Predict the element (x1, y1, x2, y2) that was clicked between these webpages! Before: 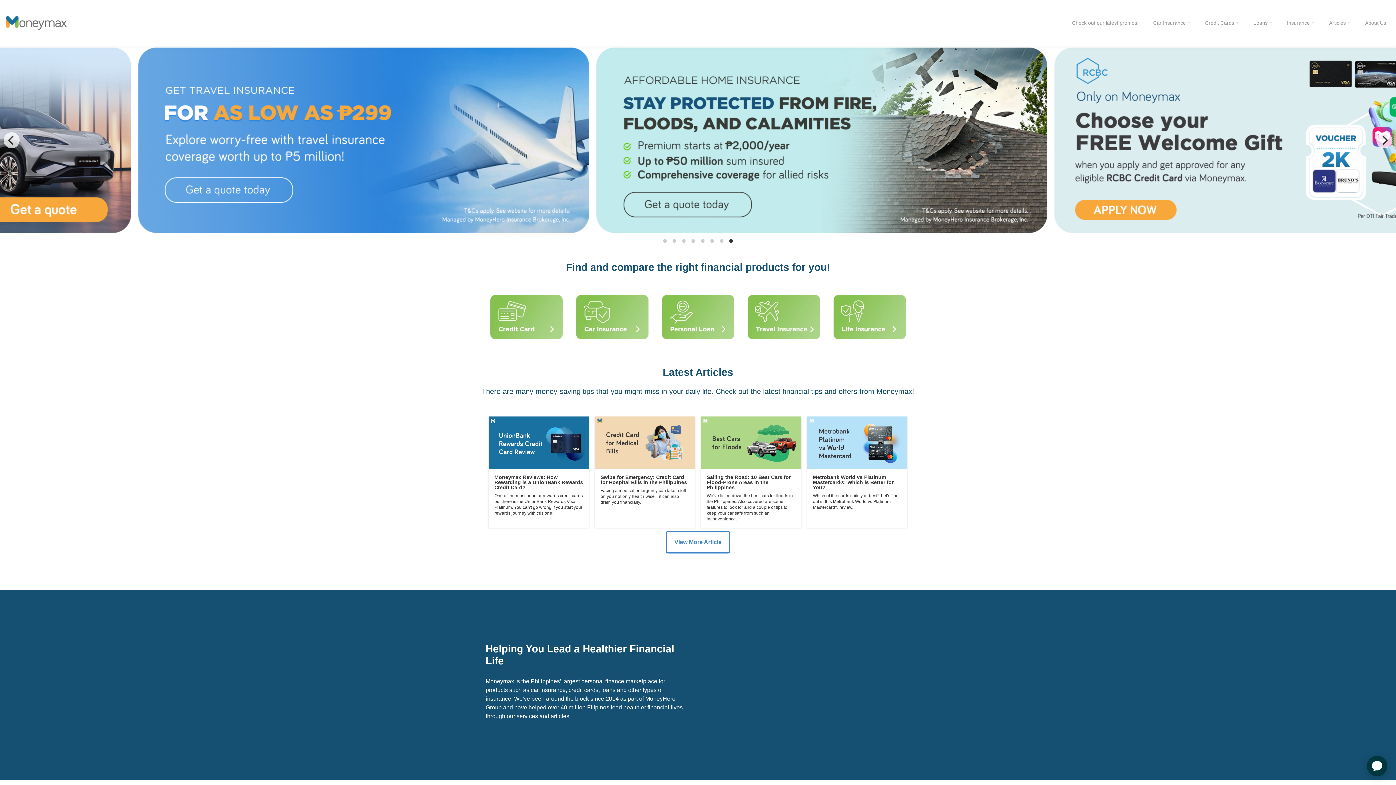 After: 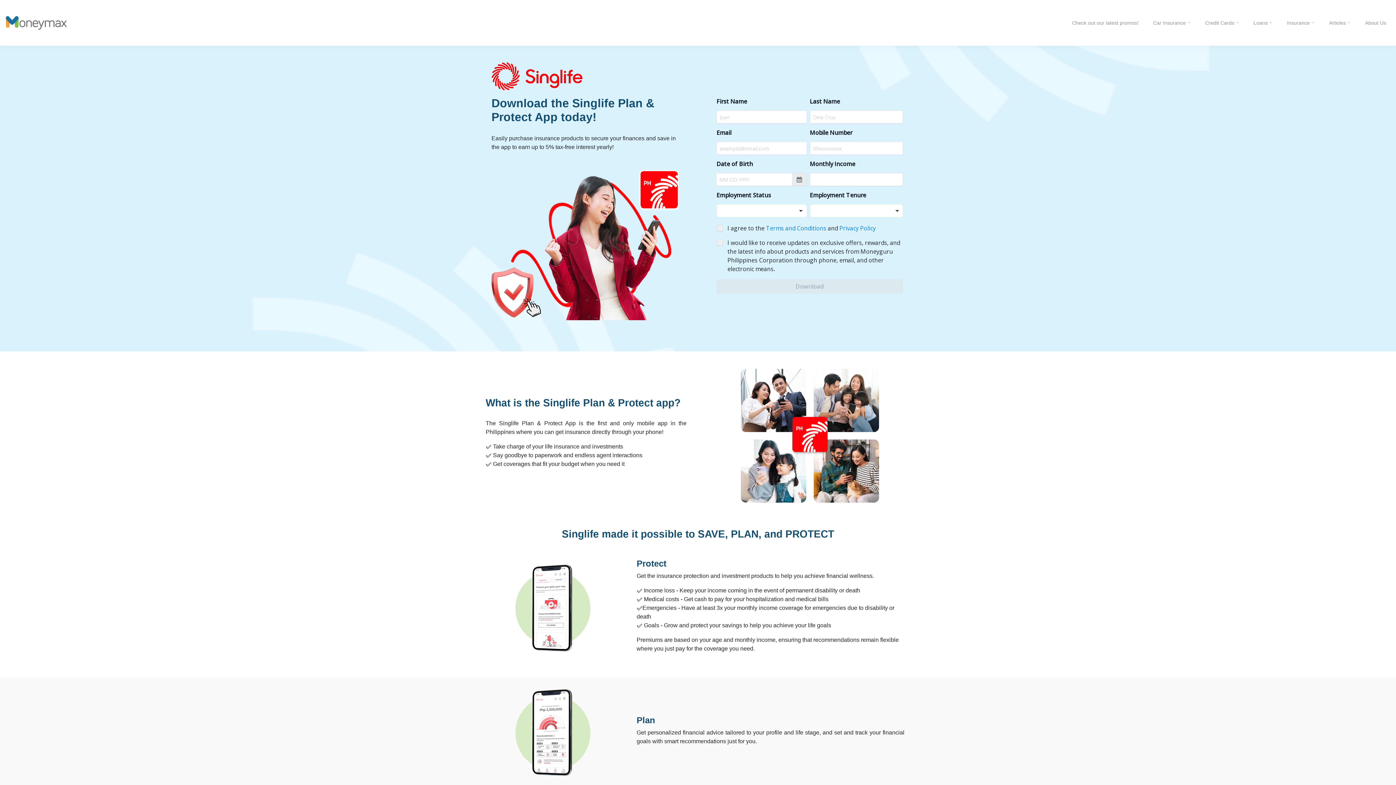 Action: bbox: (826, 313, 912, 319)